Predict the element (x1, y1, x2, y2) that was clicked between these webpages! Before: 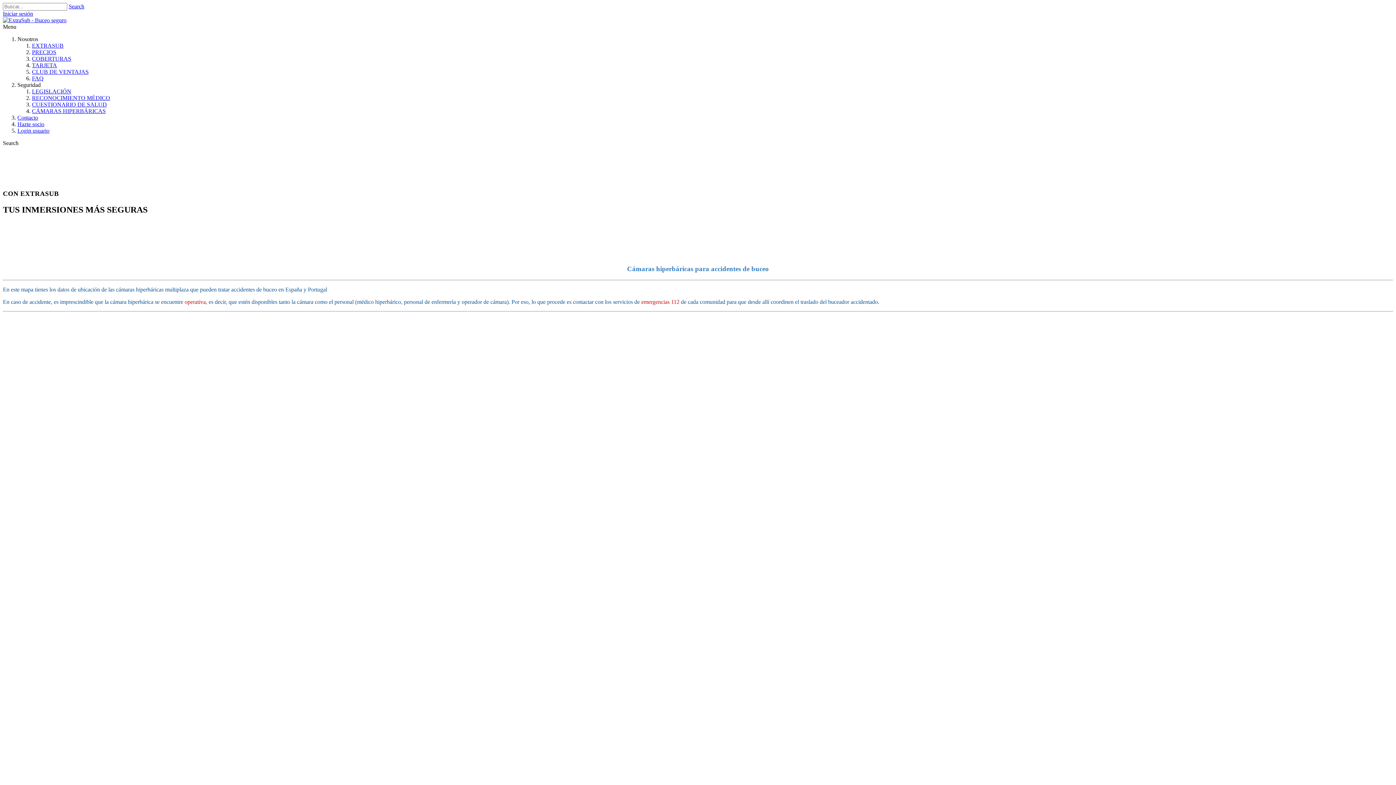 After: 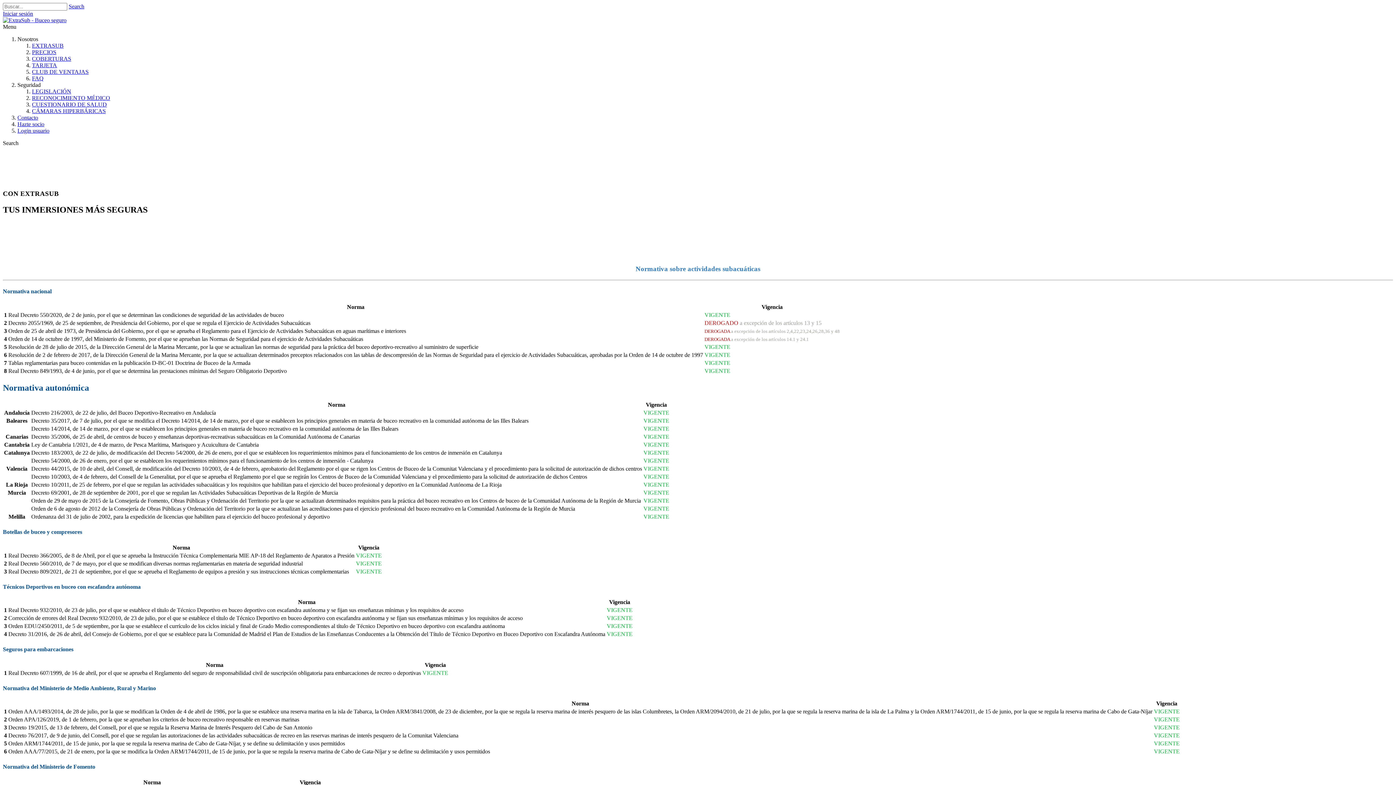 Action: label: LEGISLACIÓN bbox: (32, 88, 71, 94)